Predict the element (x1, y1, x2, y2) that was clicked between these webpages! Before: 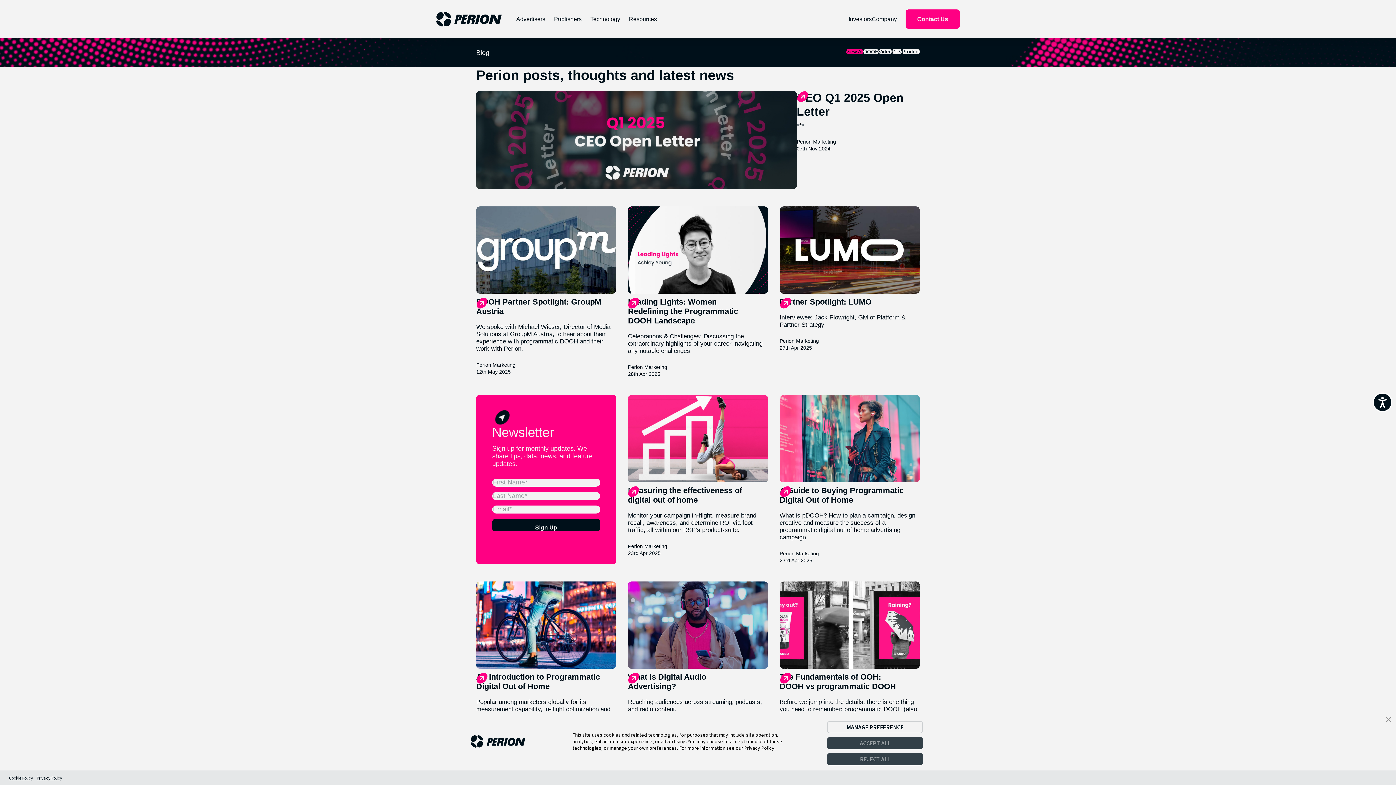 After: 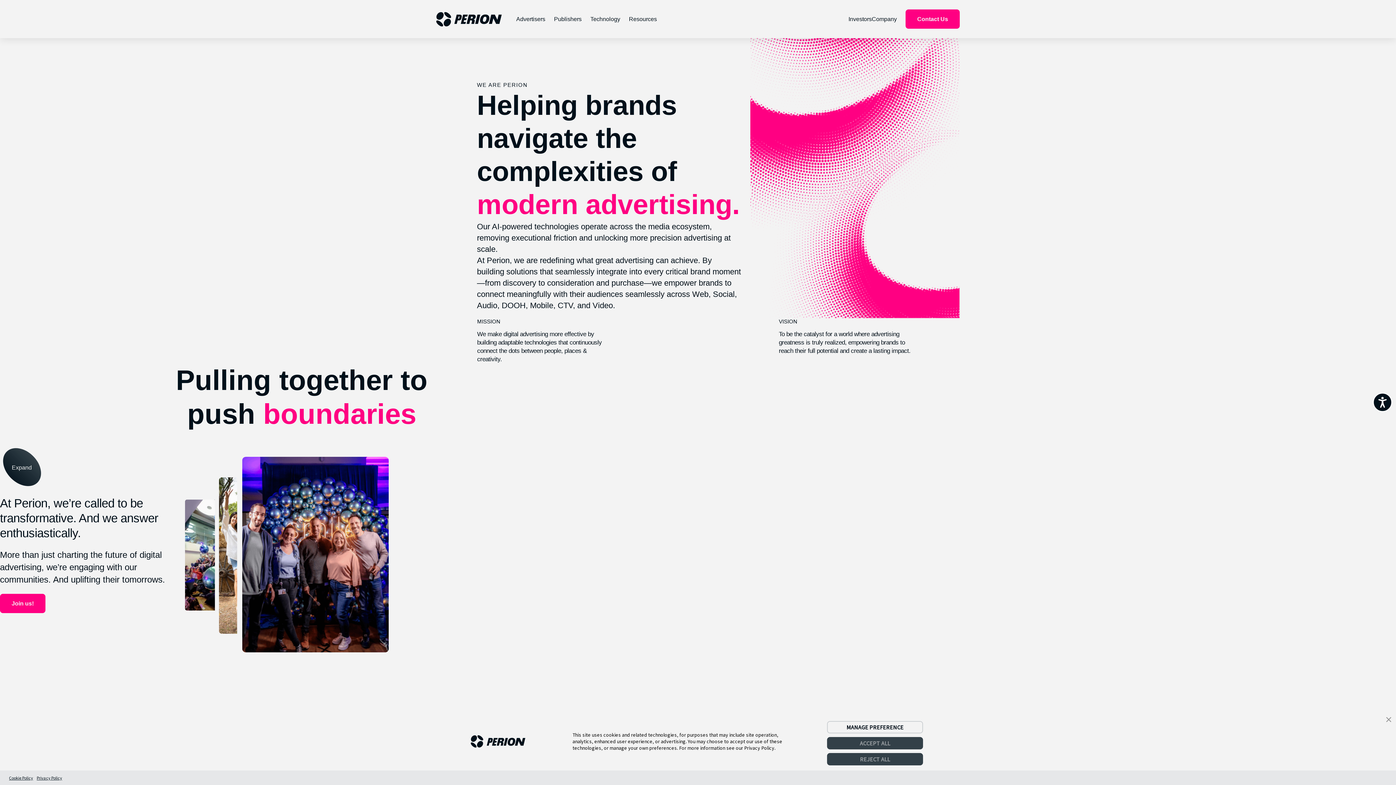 Action: bbox: (872, 9, 905, 28) label: Company